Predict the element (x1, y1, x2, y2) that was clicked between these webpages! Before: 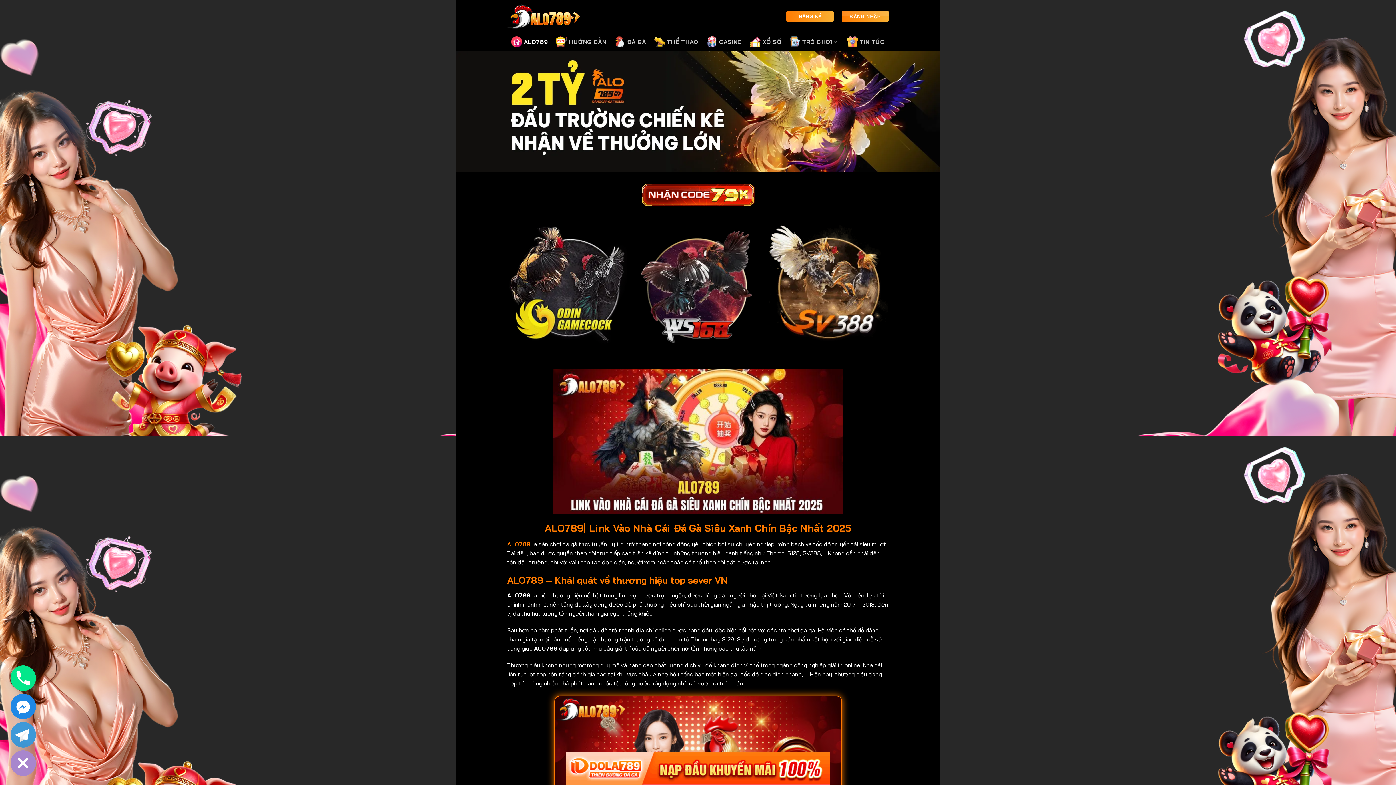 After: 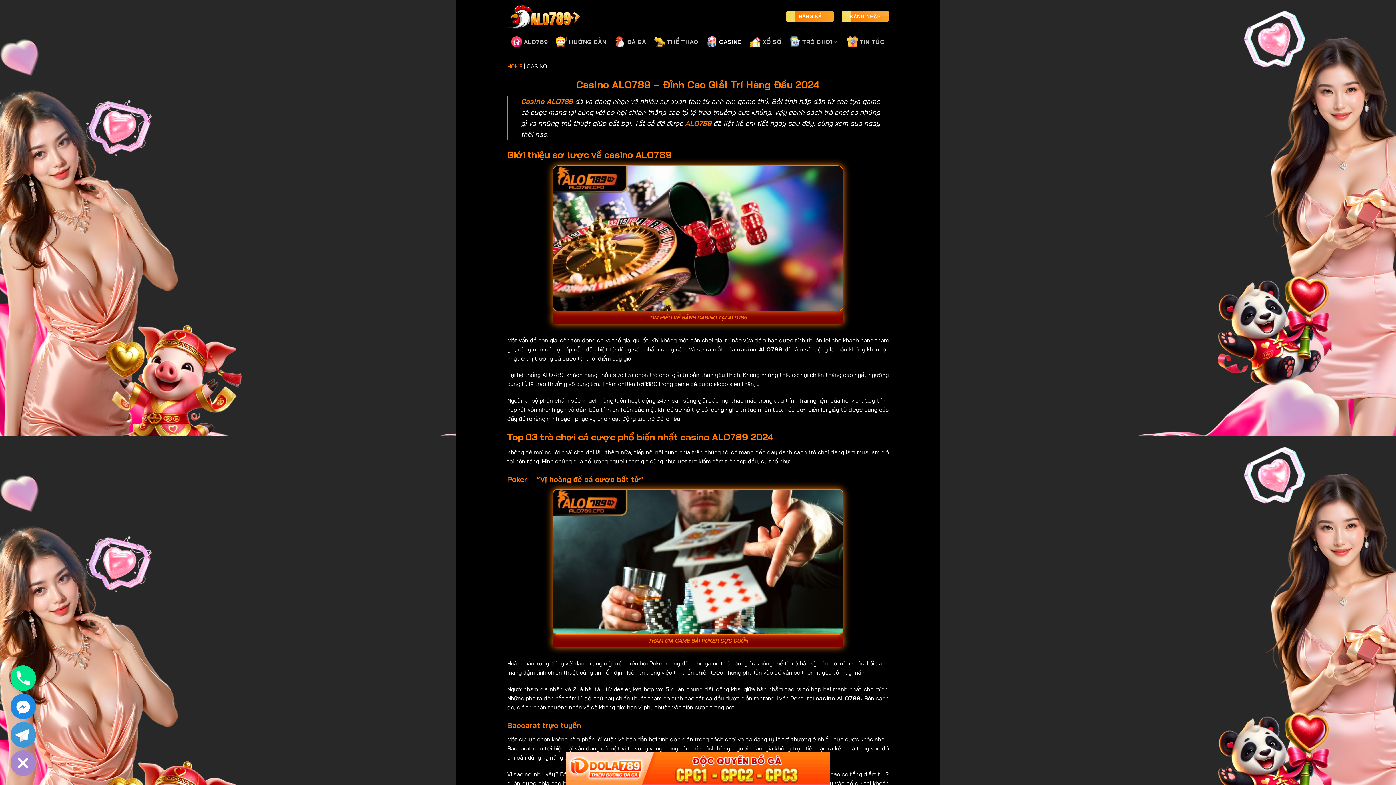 Action: label: CASINO bbox: (706, 32, 742, 50)